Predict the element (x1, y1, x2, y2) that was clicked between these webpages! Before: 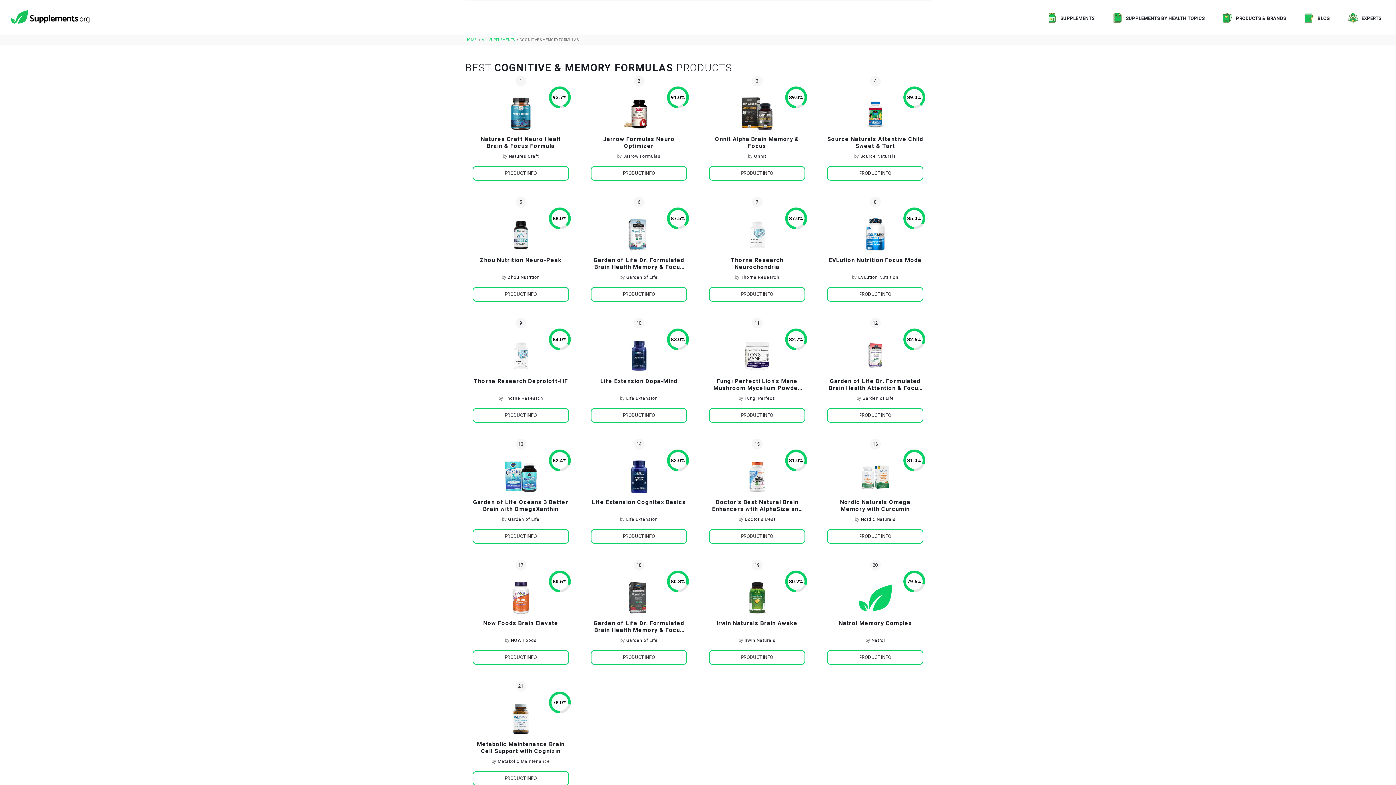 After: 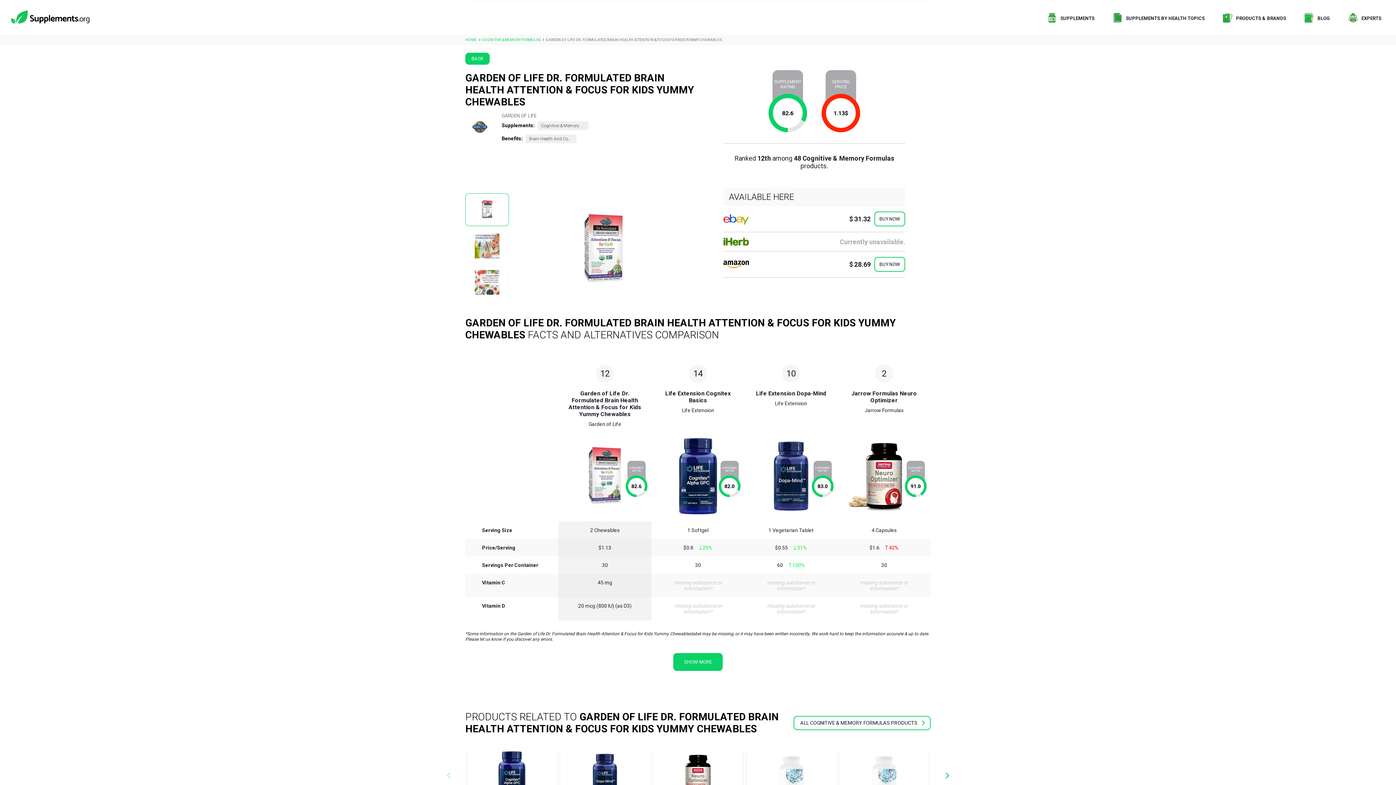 Action: bbox: (859, 339, 891, 372)